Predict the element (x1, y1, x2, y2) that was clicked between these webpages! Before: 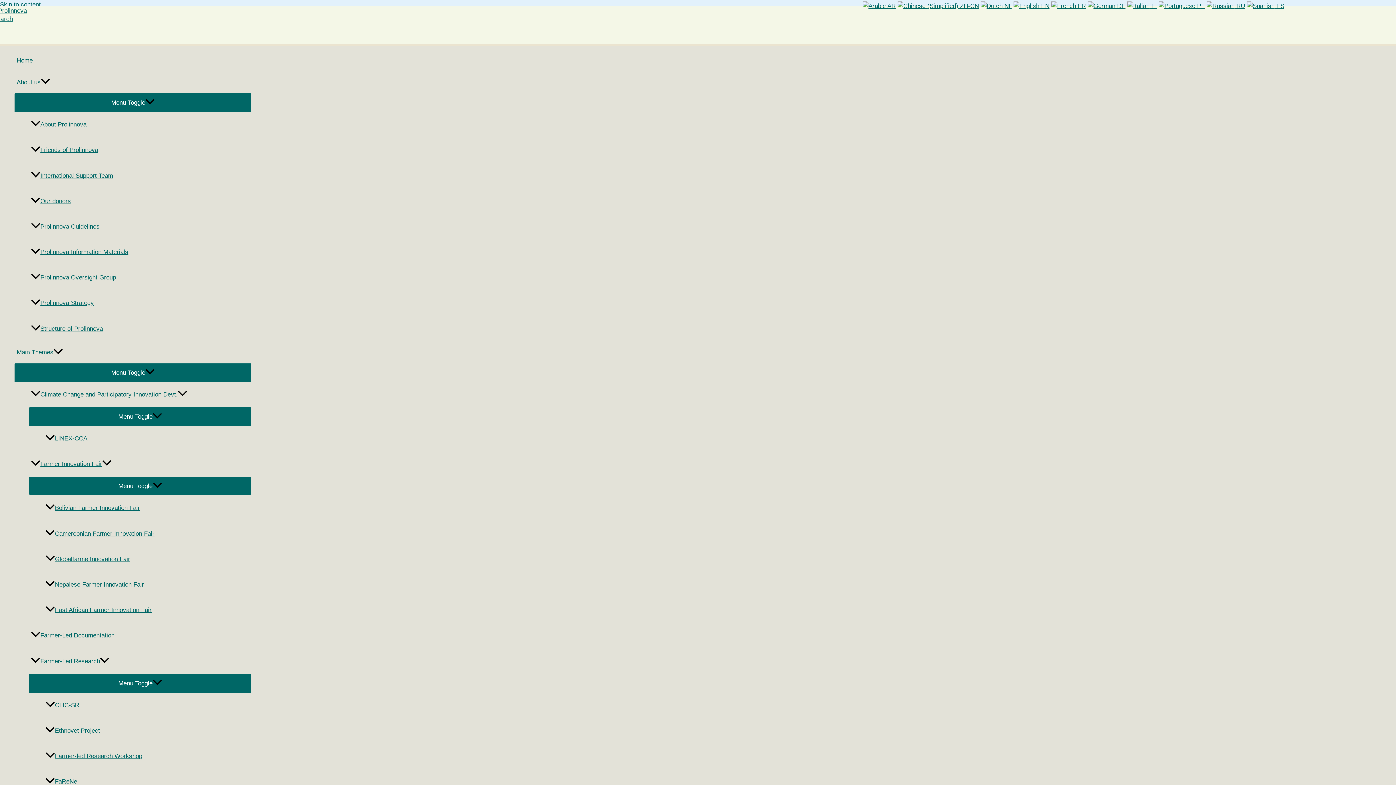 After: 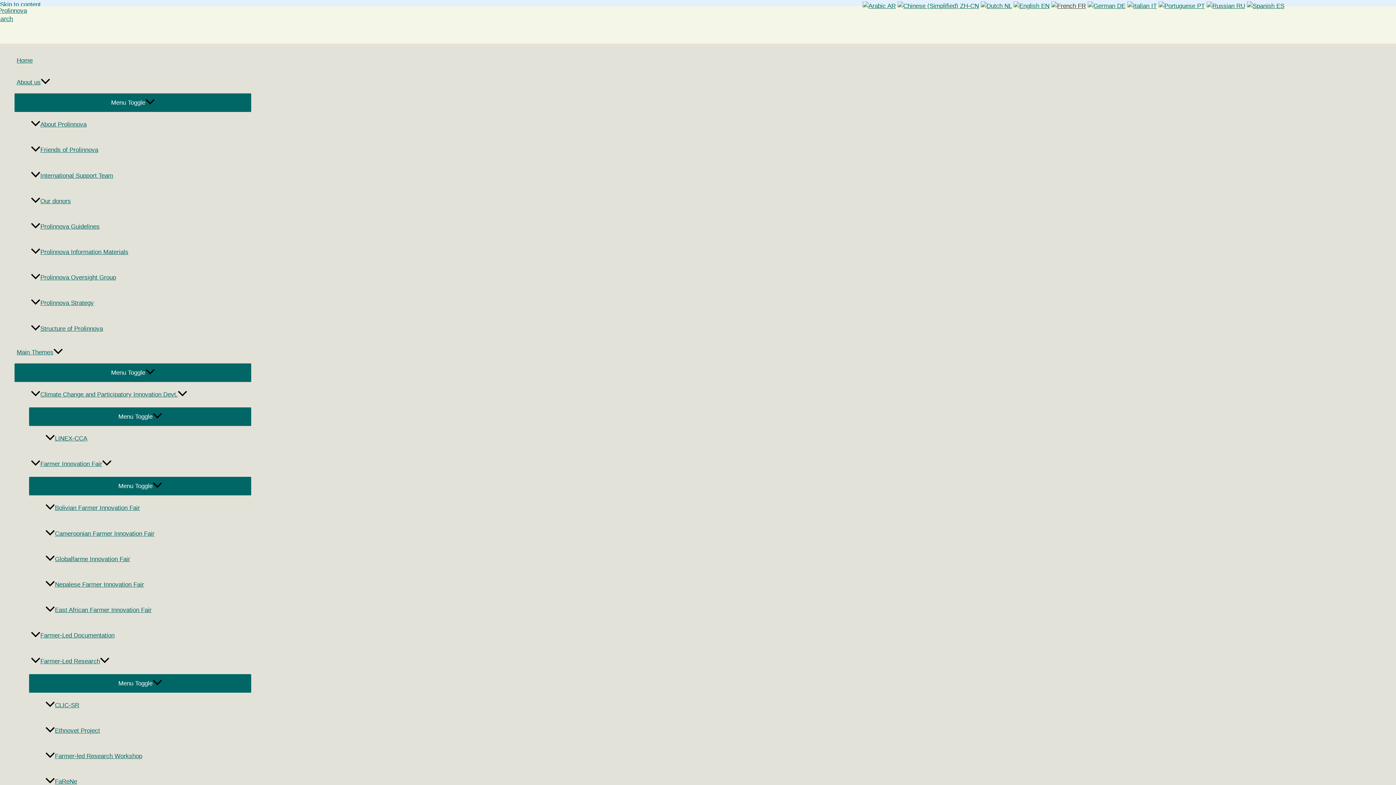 Action: label:  FR bbox: (1051, 2, 1086, 9)